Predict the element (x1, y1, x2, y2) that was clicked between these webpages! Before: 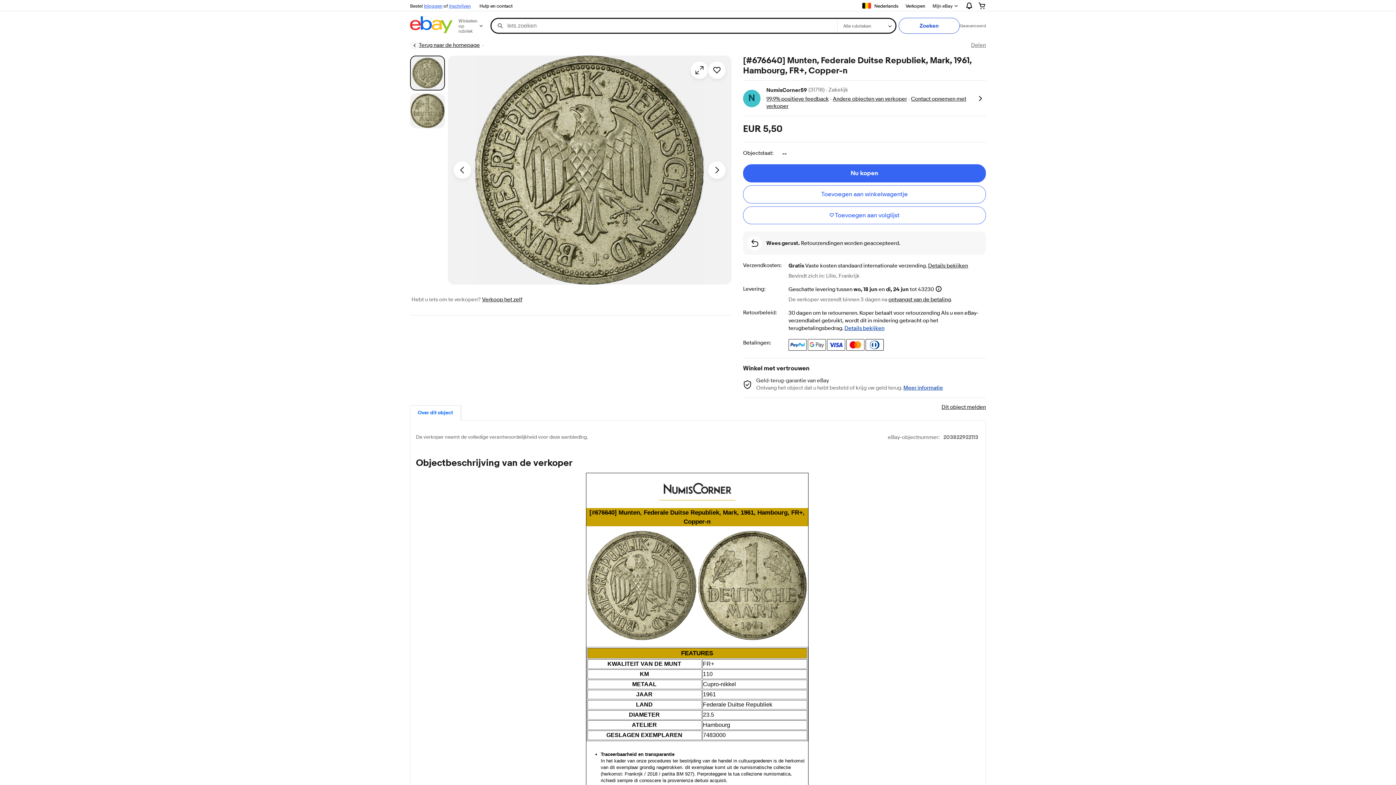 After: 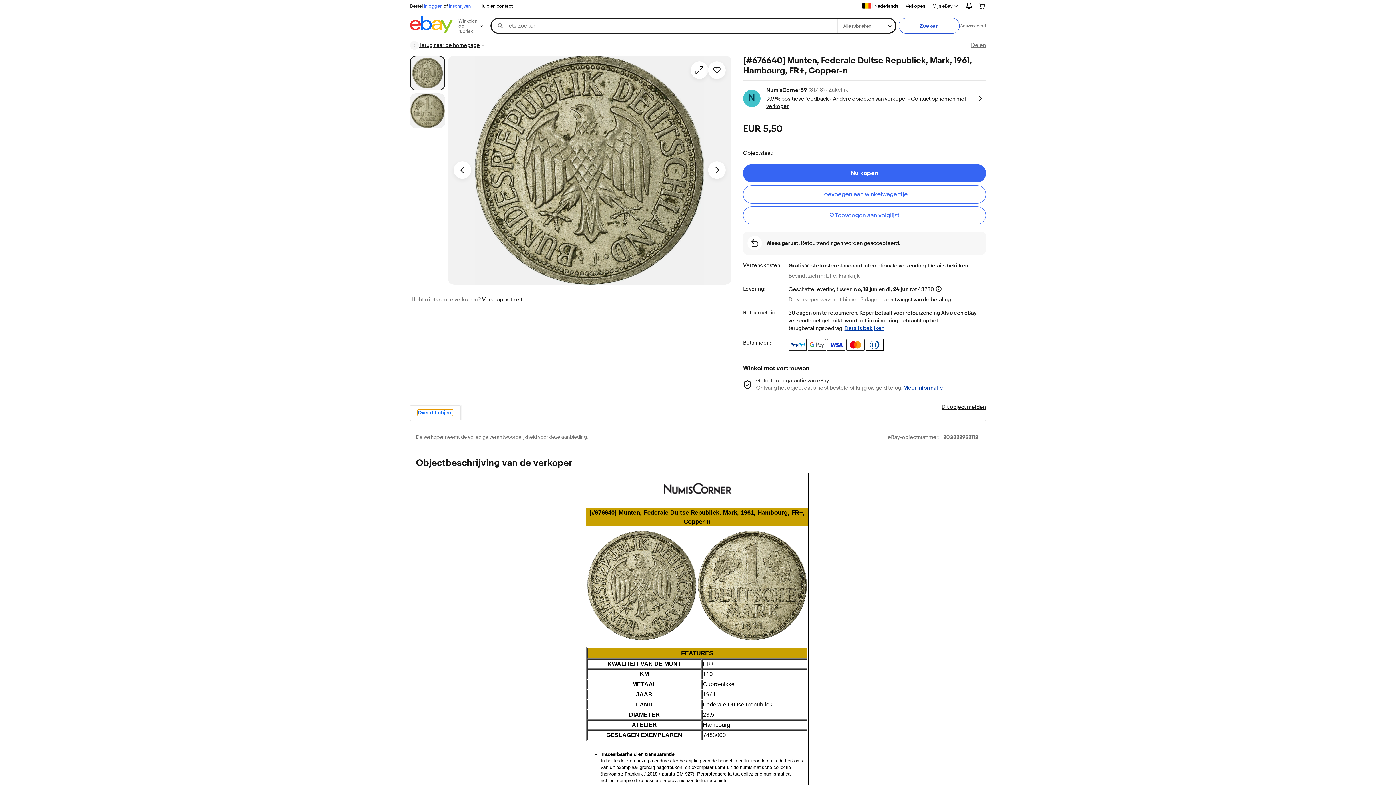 Action: bbox: (417, 409, 453, 416) label: Over dit object